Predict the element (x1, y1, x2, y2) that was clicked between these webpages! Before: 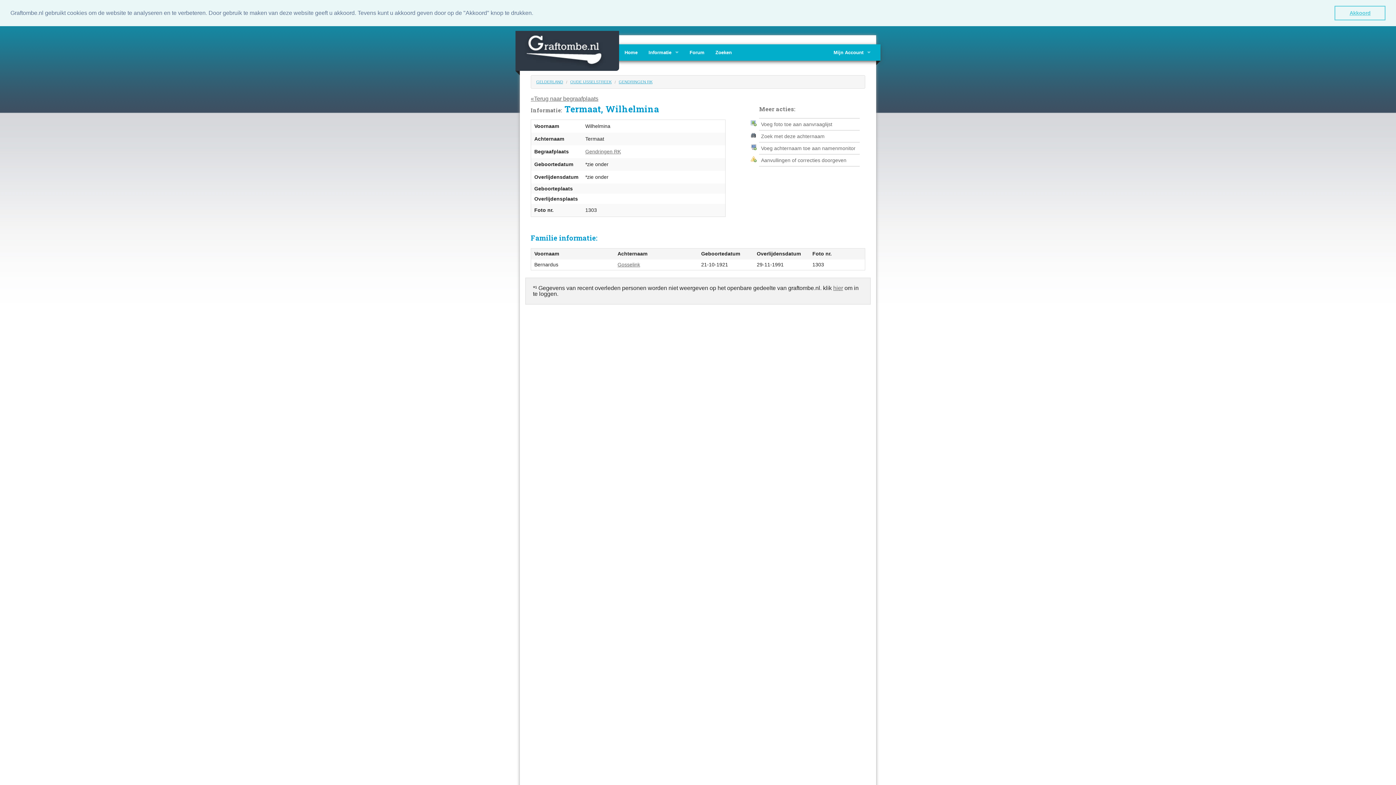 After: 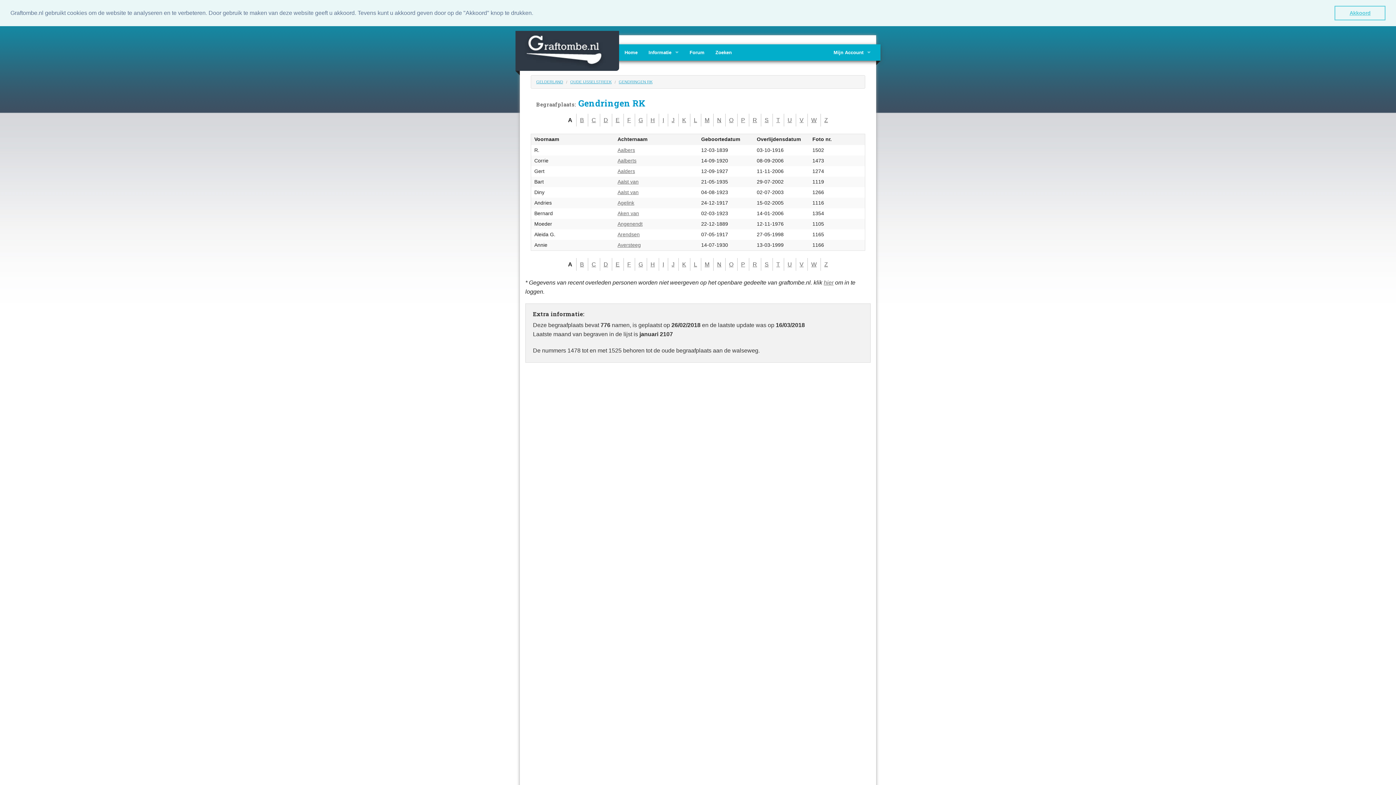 Action: bbox: (585, 148, 621, 154) label: Gendringen RK